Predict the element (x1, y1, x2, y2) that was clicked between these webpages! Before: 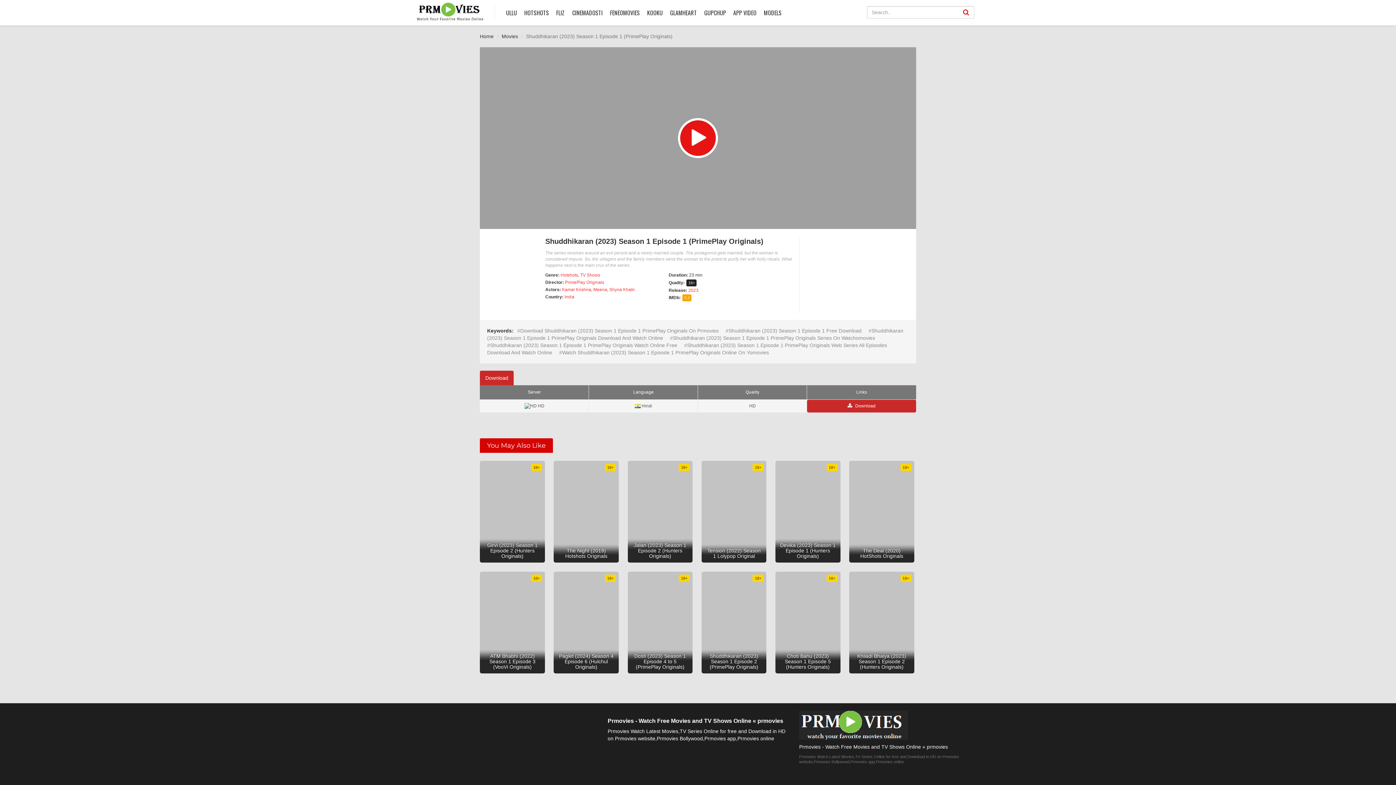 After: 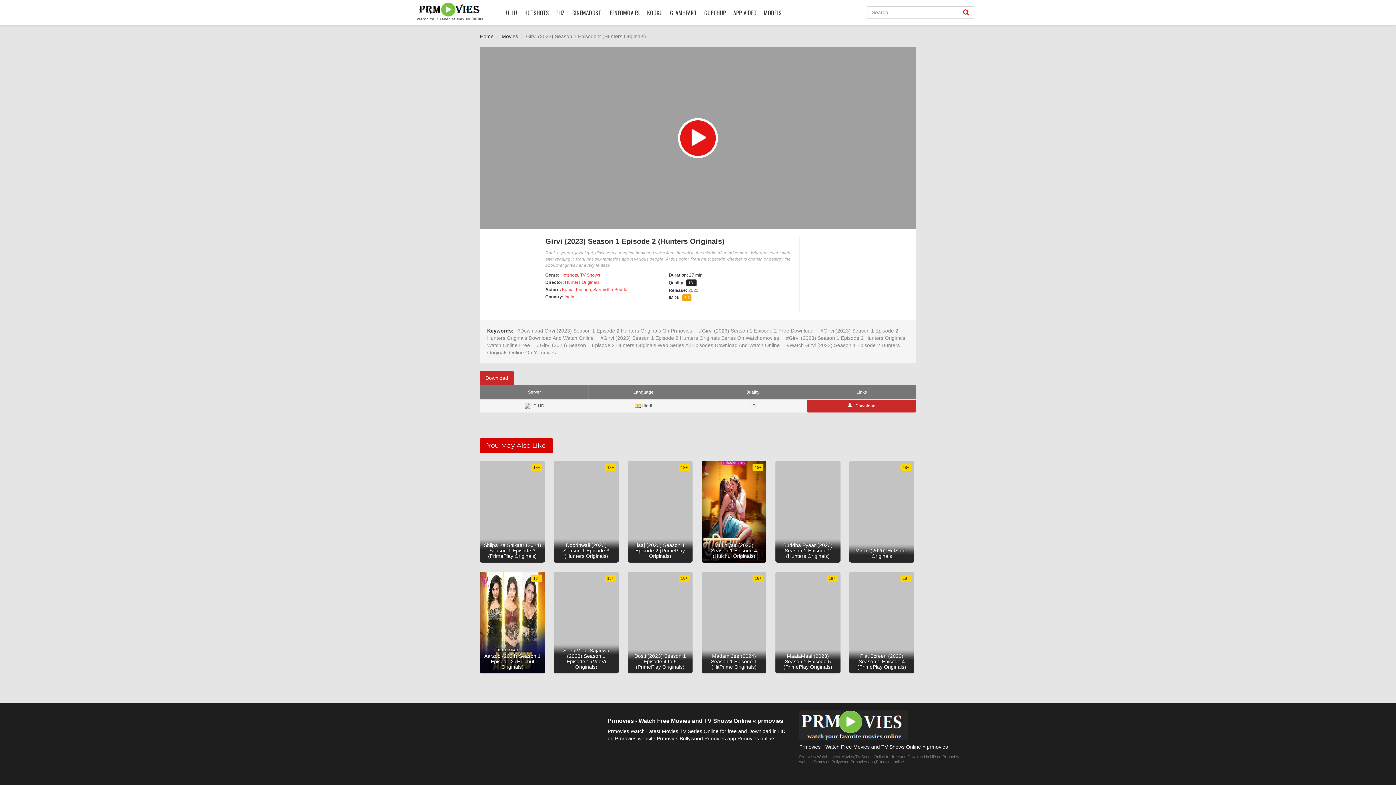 Action: bbox: (480, 461, 545, 562) label: 18+
Girvi (2023) Season 1 Episode 2 (Hunters Originals)